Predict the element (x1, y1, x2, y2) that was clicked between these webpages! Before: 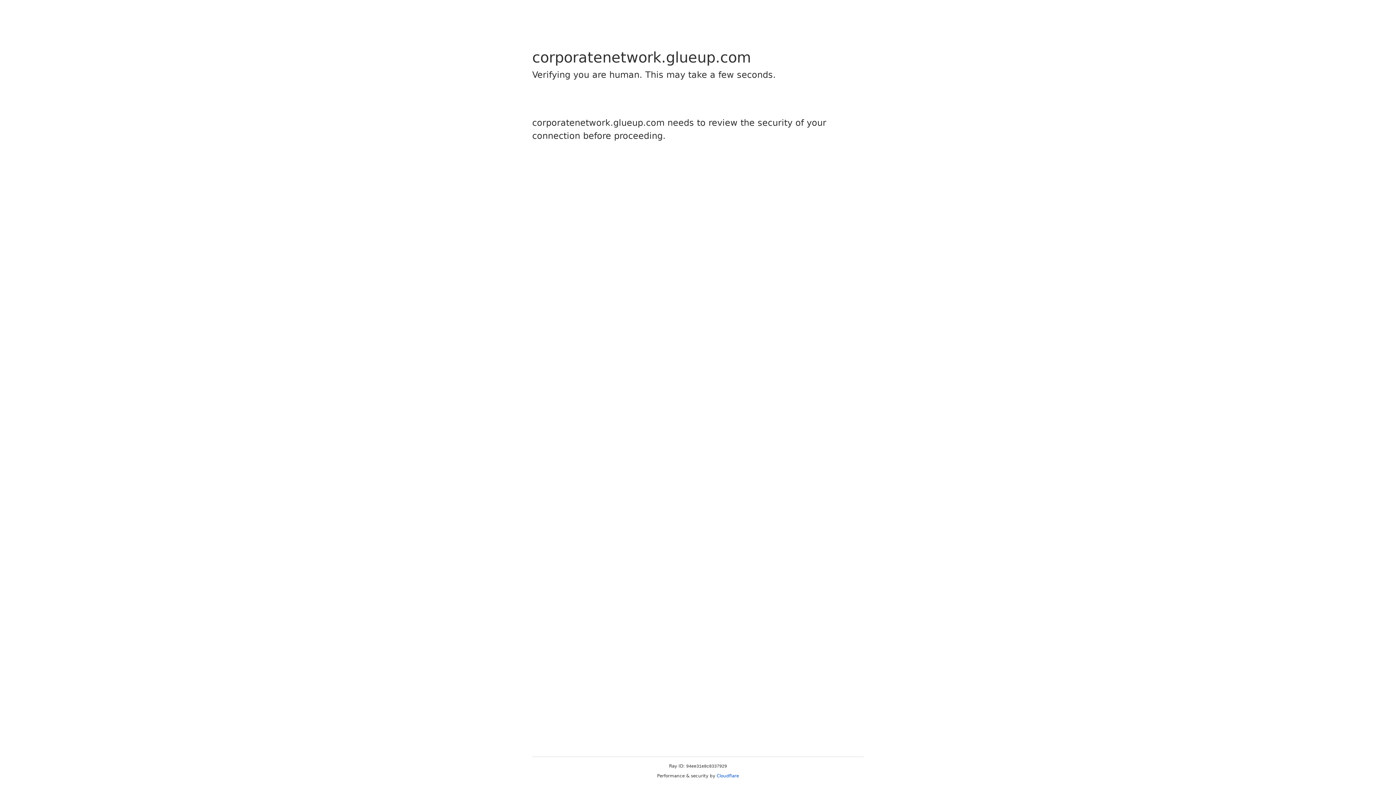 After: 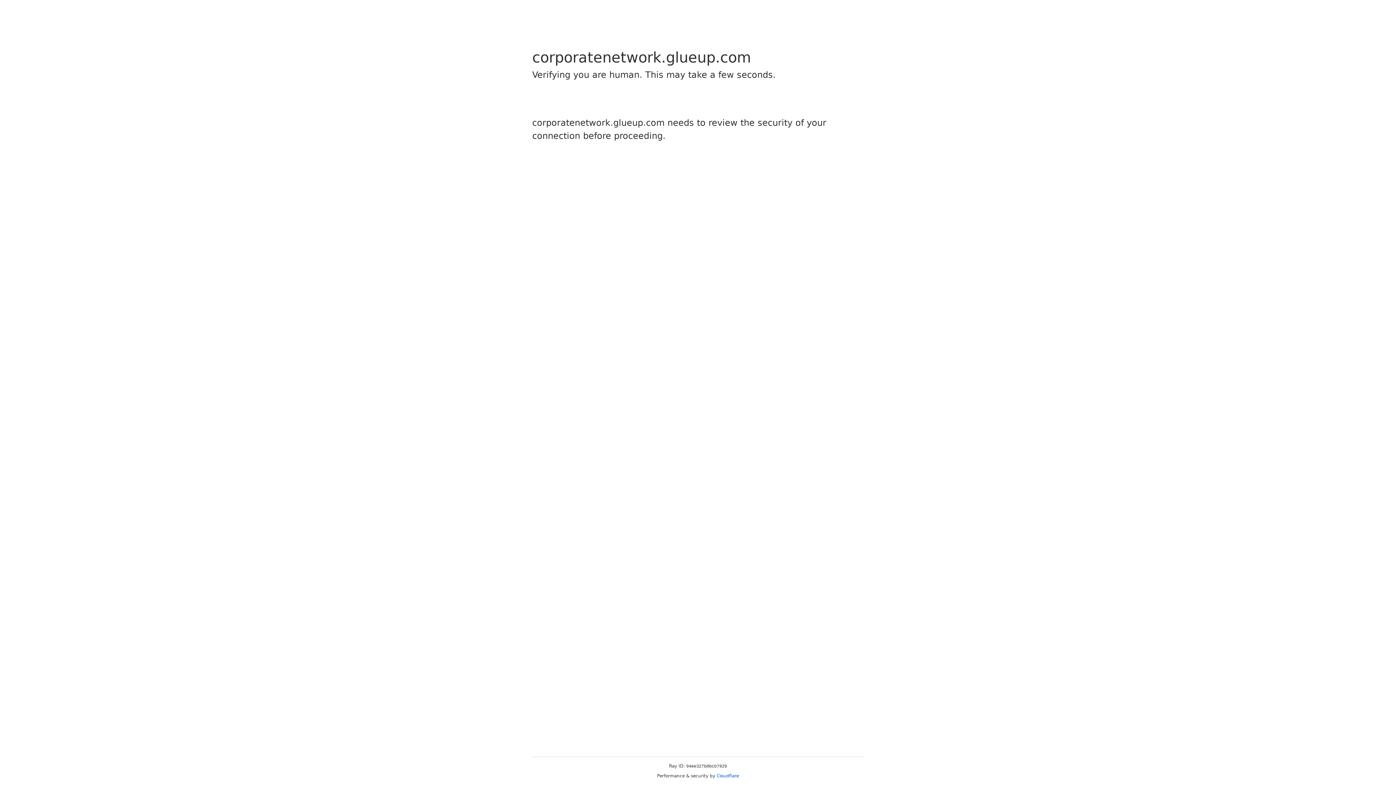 Action: bbox: (716, 773, 739, 778) label: Cloudflare